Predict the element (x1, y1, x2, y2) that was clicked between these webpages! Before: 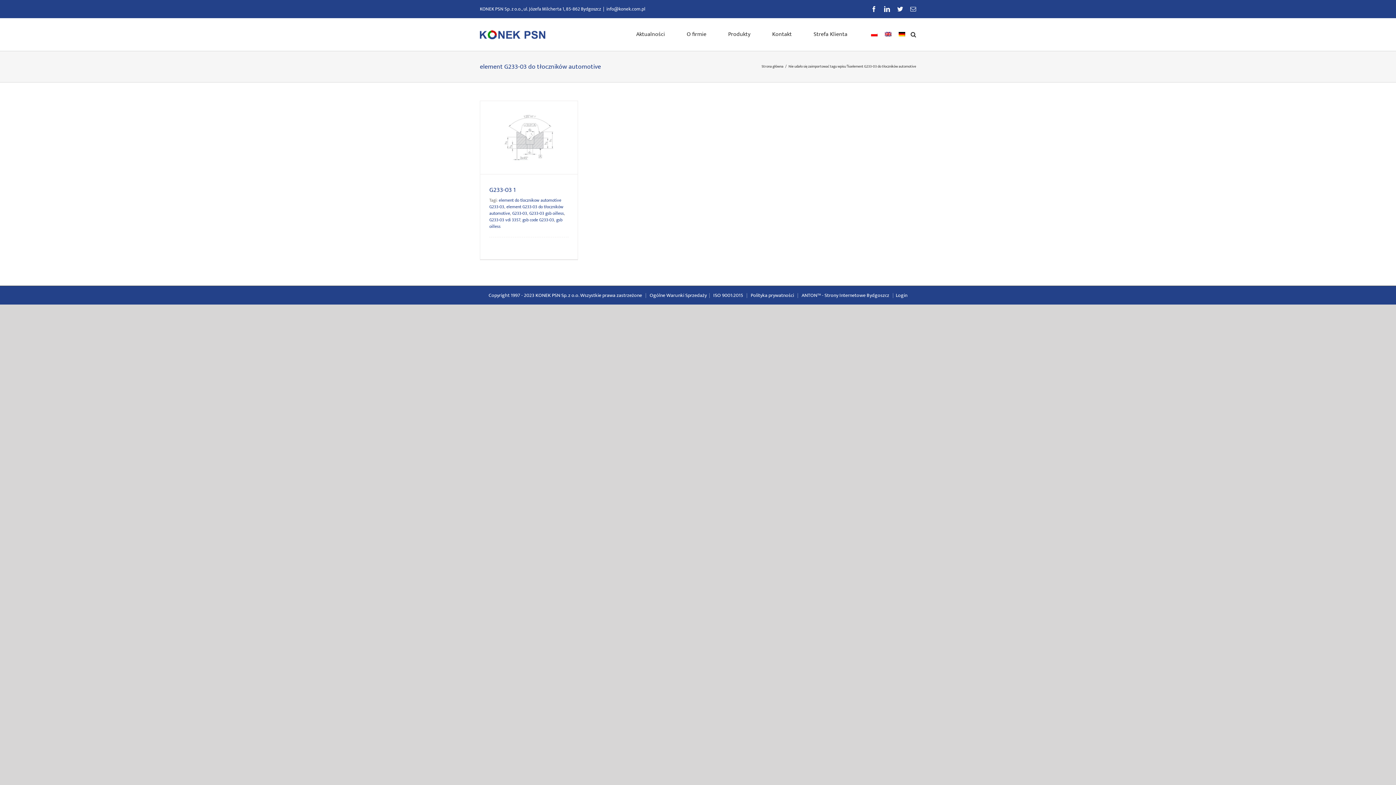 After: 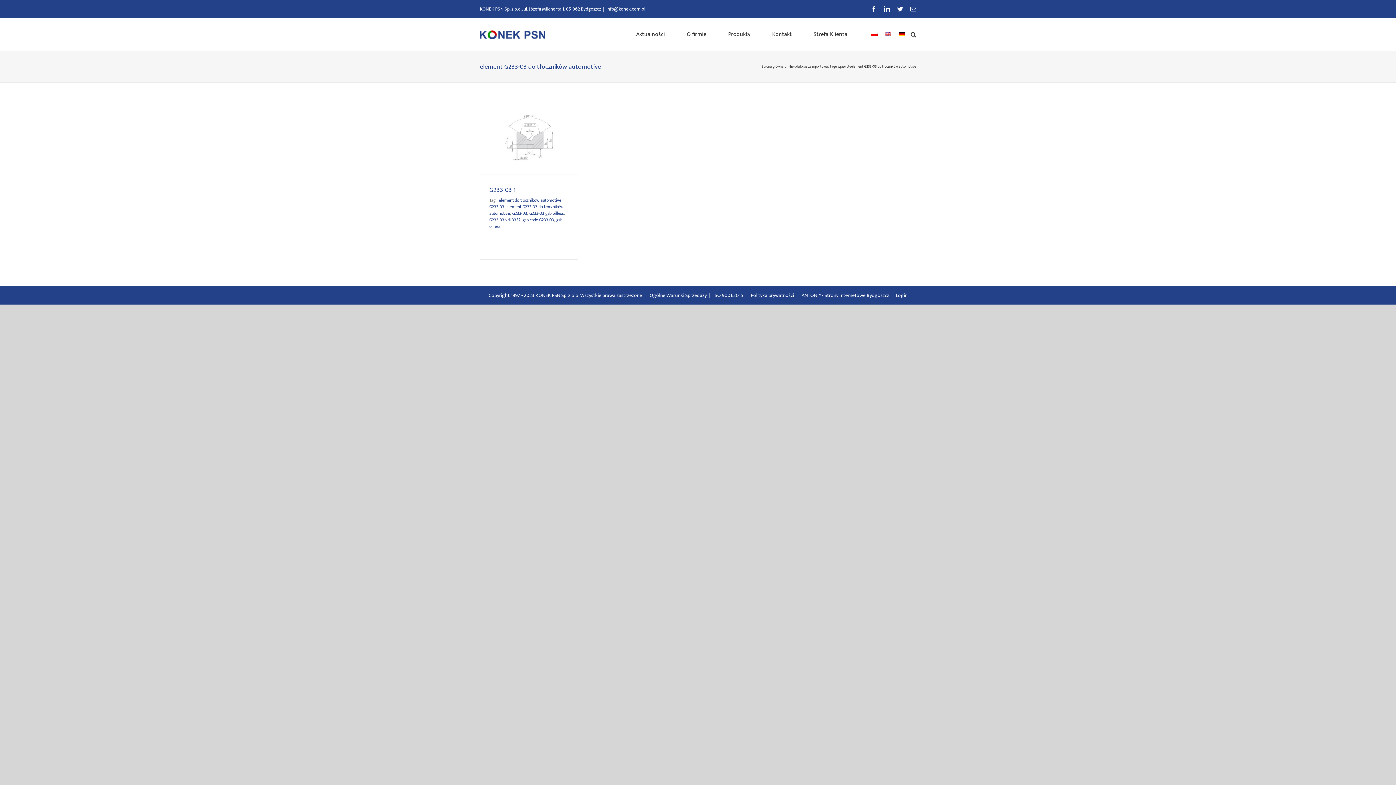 Action: bbox: (869, 18, 879, 49)